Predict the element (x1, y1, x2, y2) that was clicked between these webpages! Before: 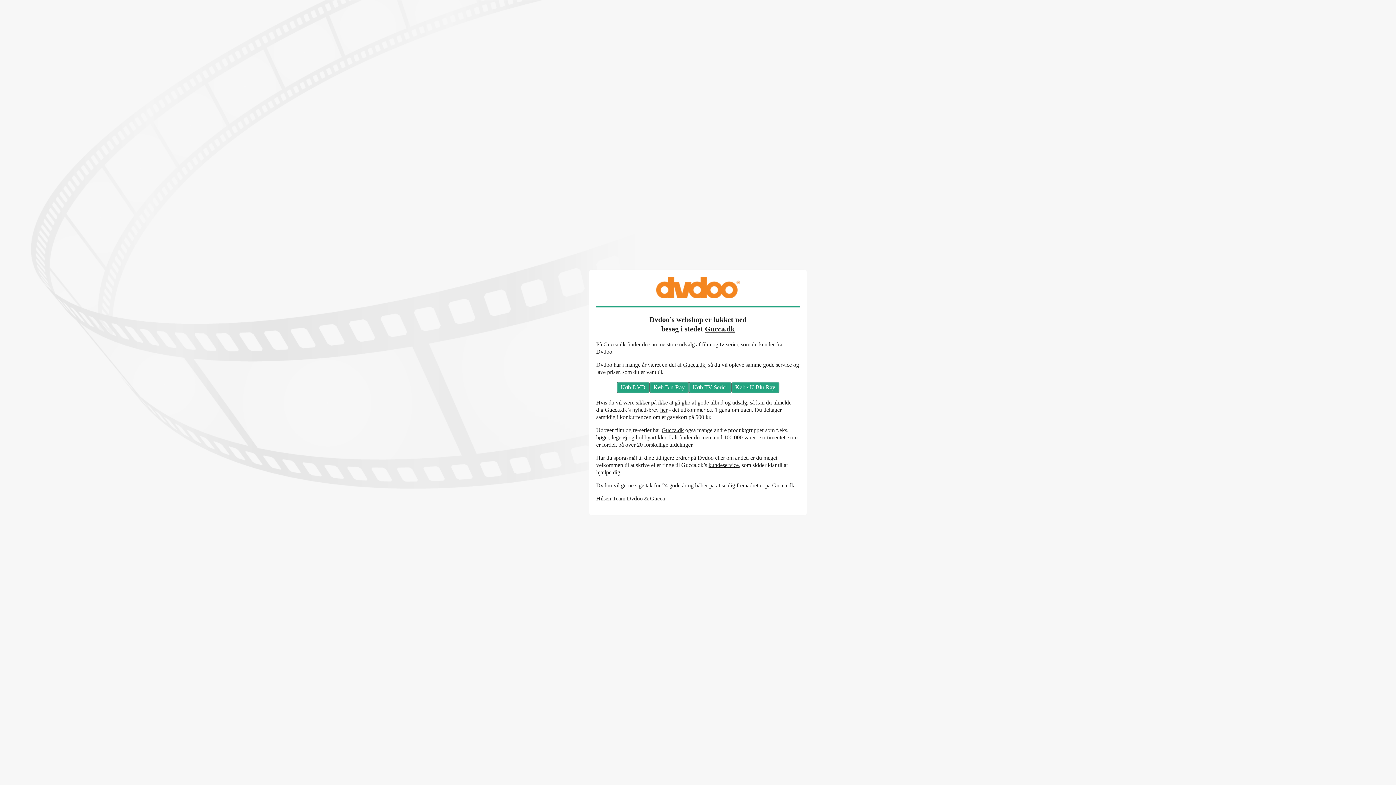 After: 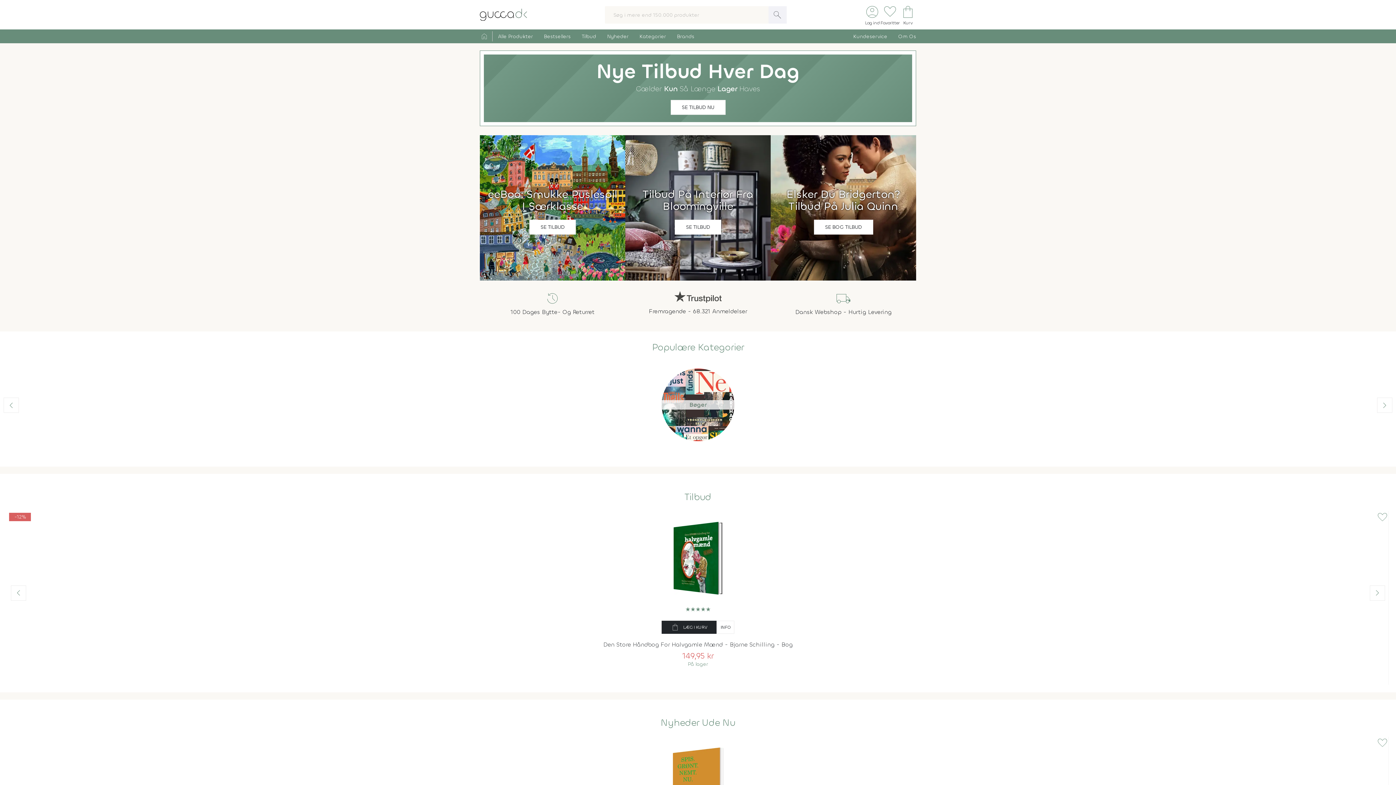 Action: bbox: (683, 361, 705, 368) label: Gucca.dk